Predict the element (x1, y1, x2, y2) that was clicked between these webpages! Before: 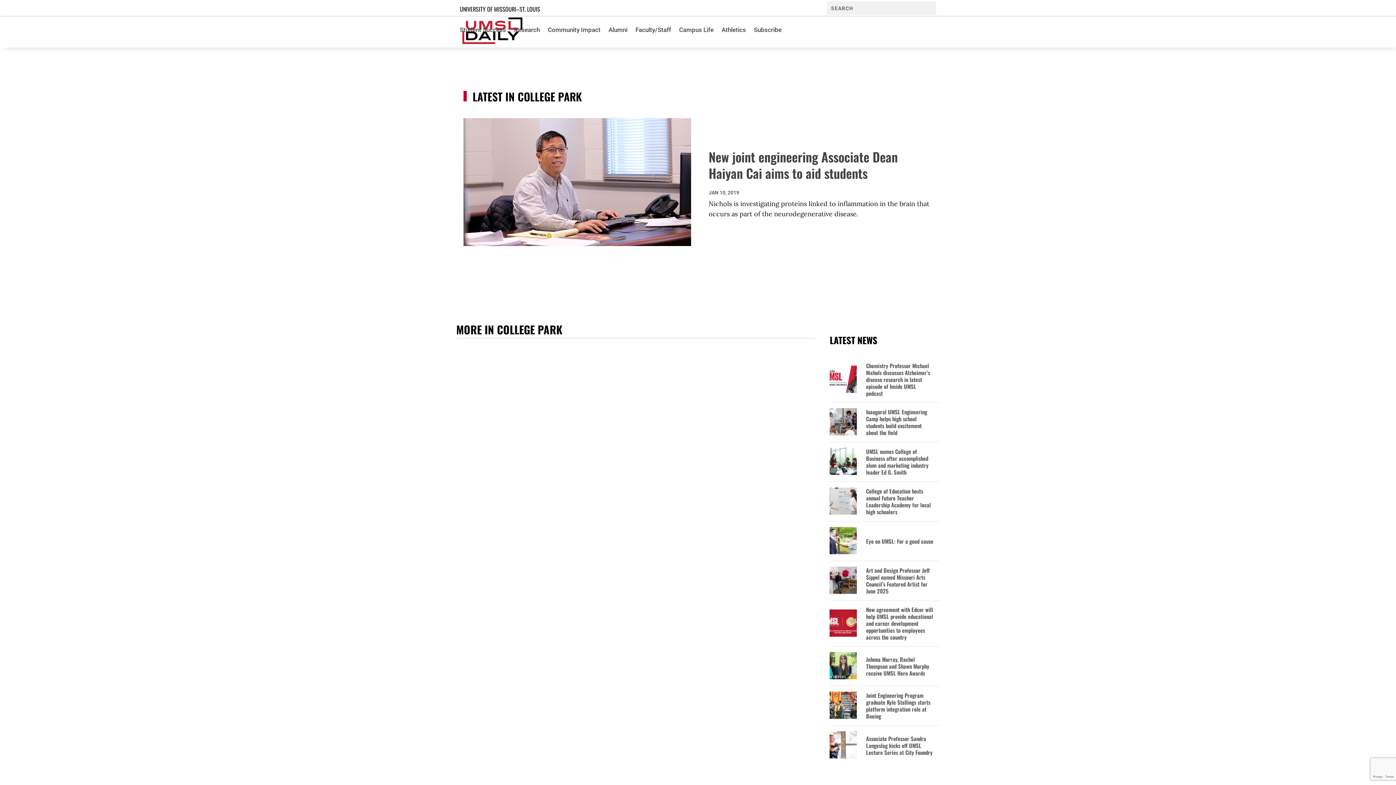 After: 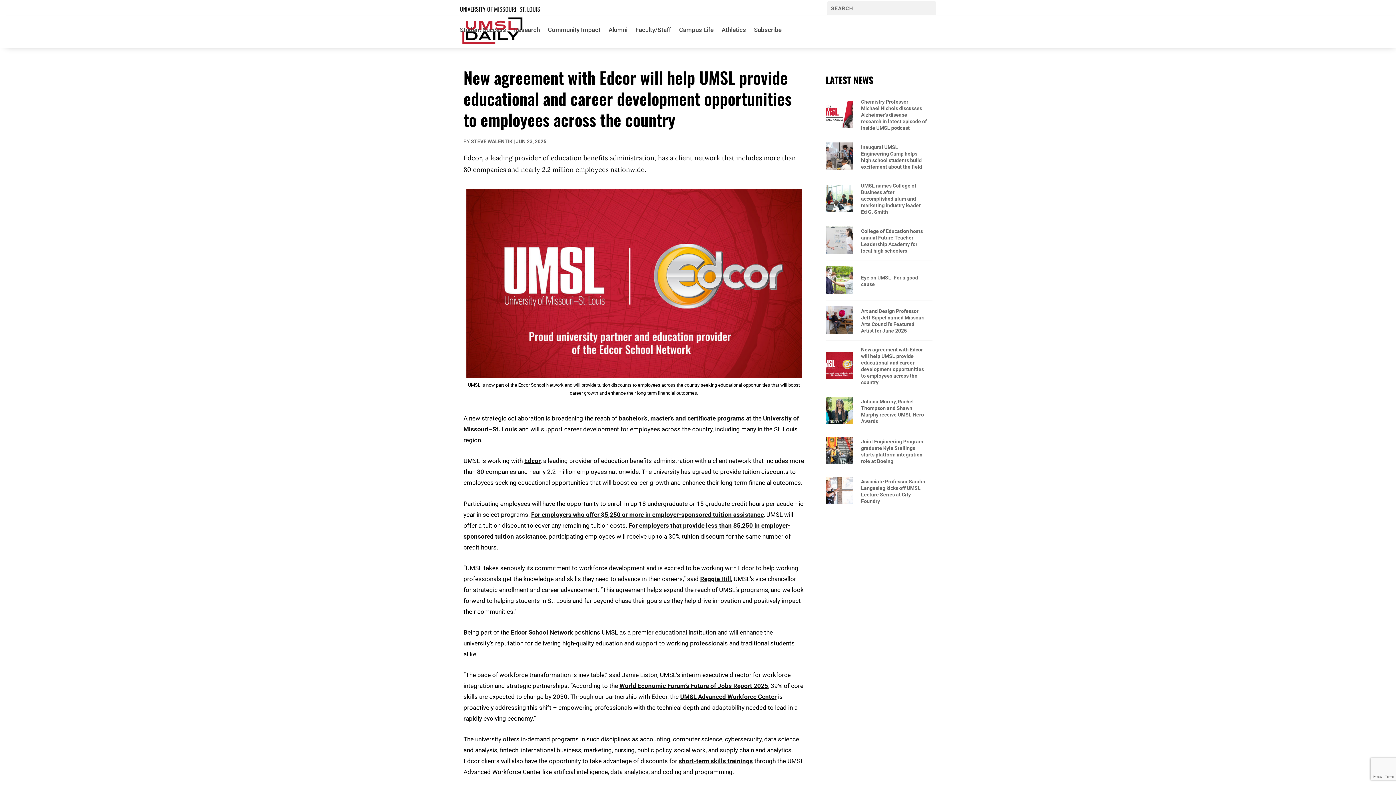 Action: bbox: (866, 606, 934, 641) label: New agreement with Edcor will help UMSL provide educational and career development opportunities to employees across the country